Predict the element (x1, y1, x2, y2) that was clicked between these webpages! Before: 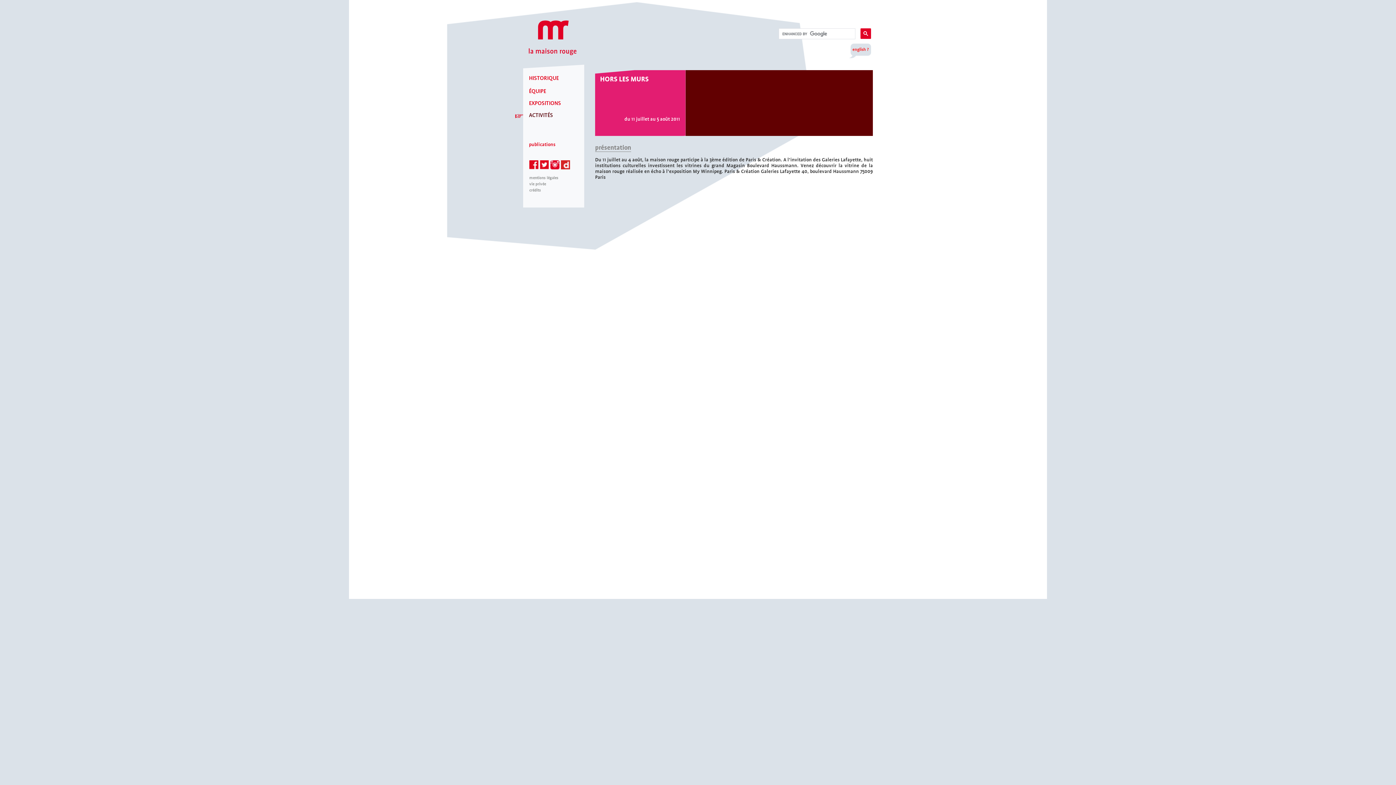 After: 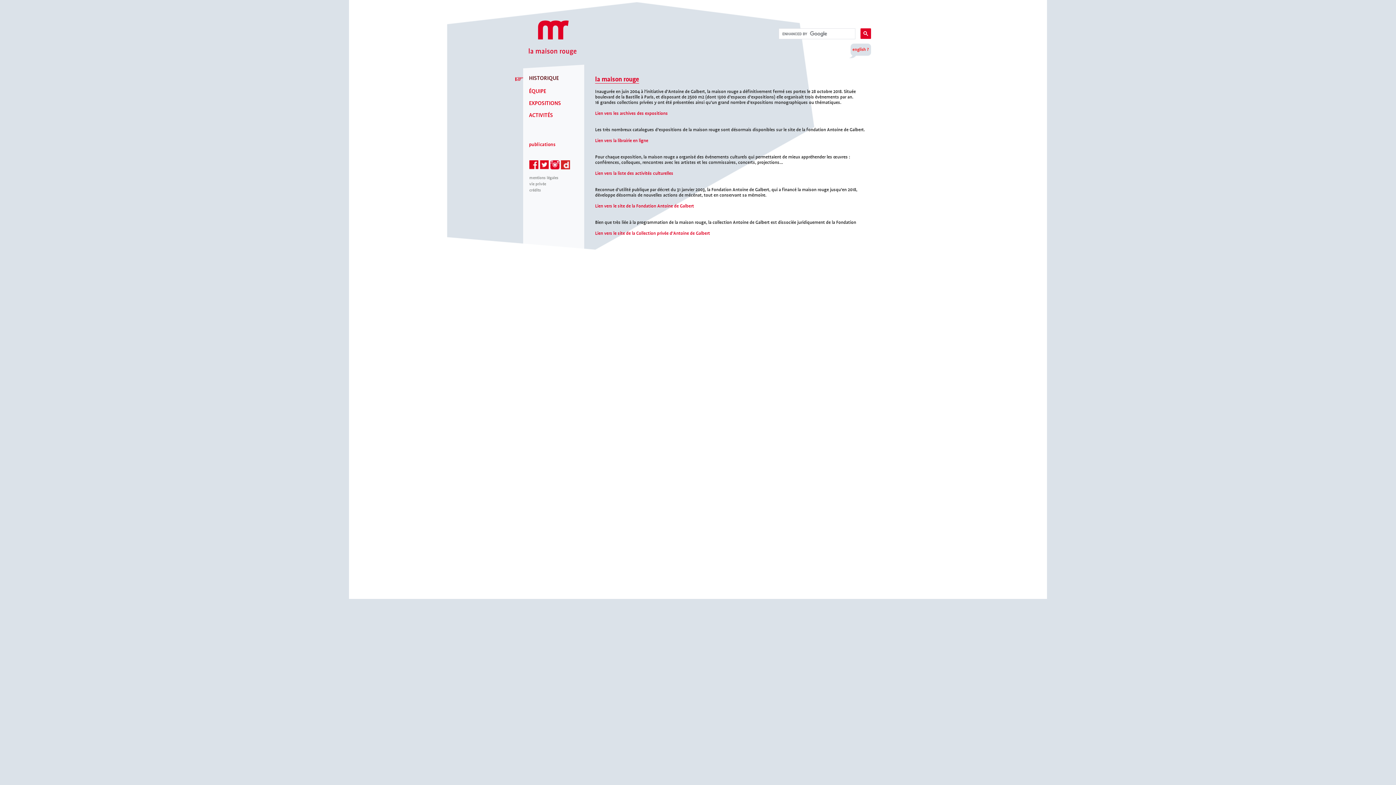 Action: label: HISTORIQUE bbox: (529, 74, 558, 81)